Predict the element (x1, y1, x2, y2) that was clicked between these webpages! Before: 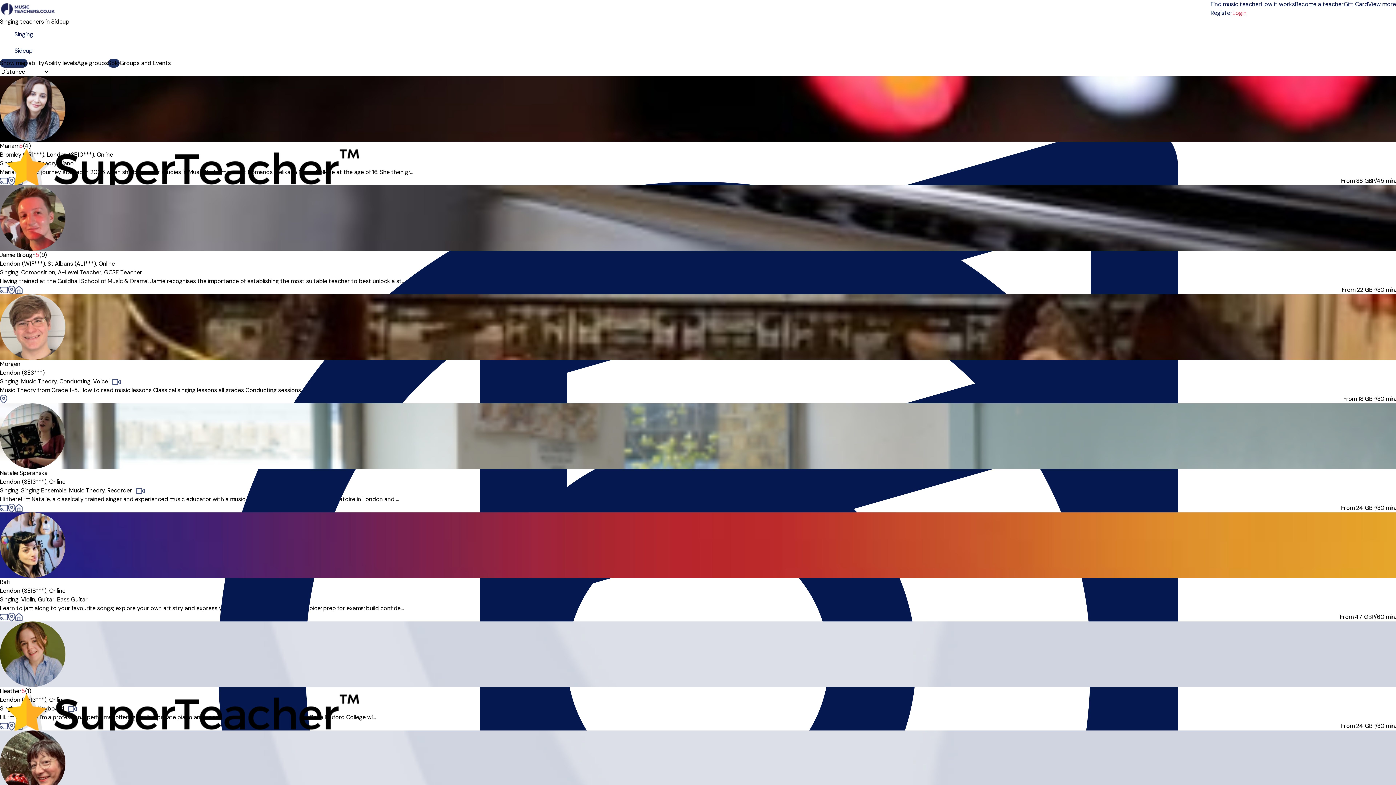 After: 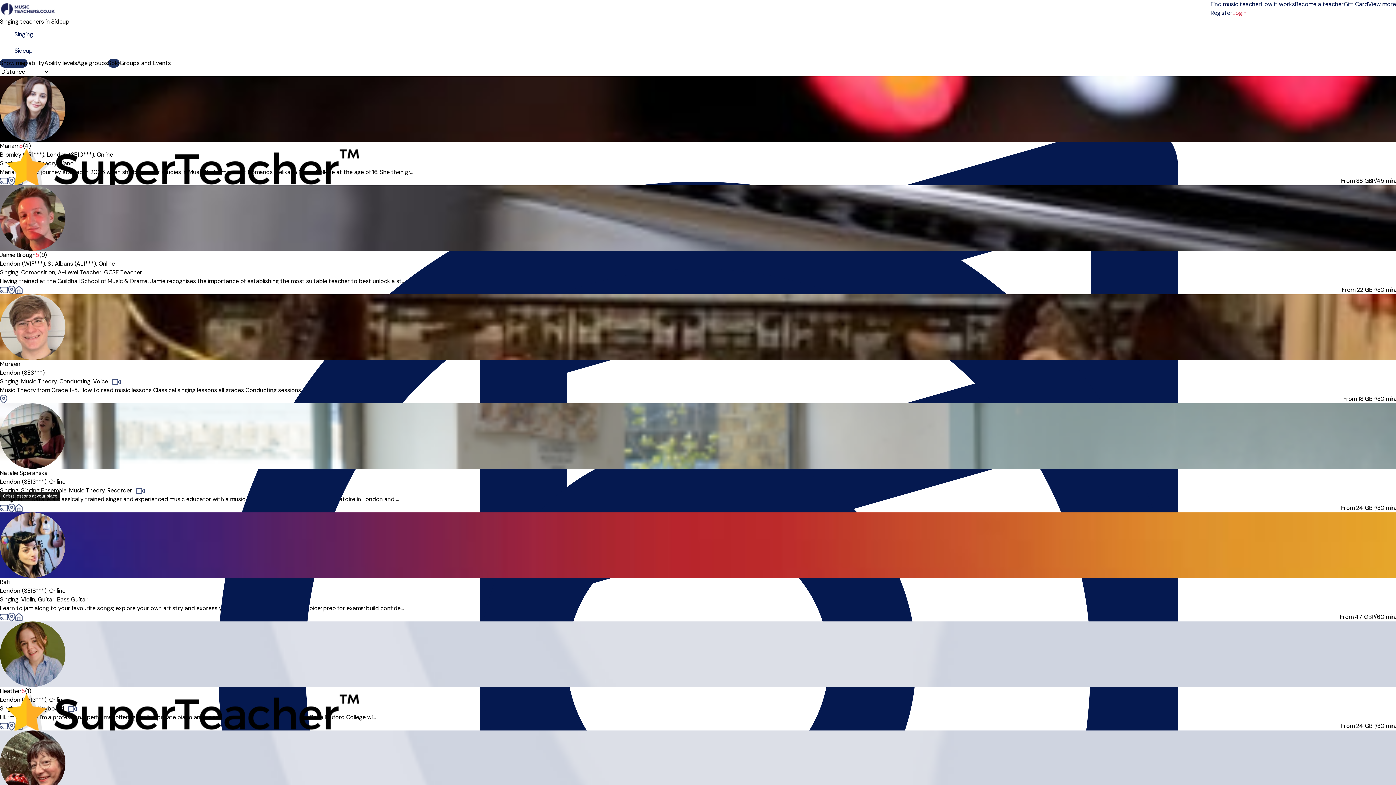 Action: bbox: (8, 504, 15, 512)